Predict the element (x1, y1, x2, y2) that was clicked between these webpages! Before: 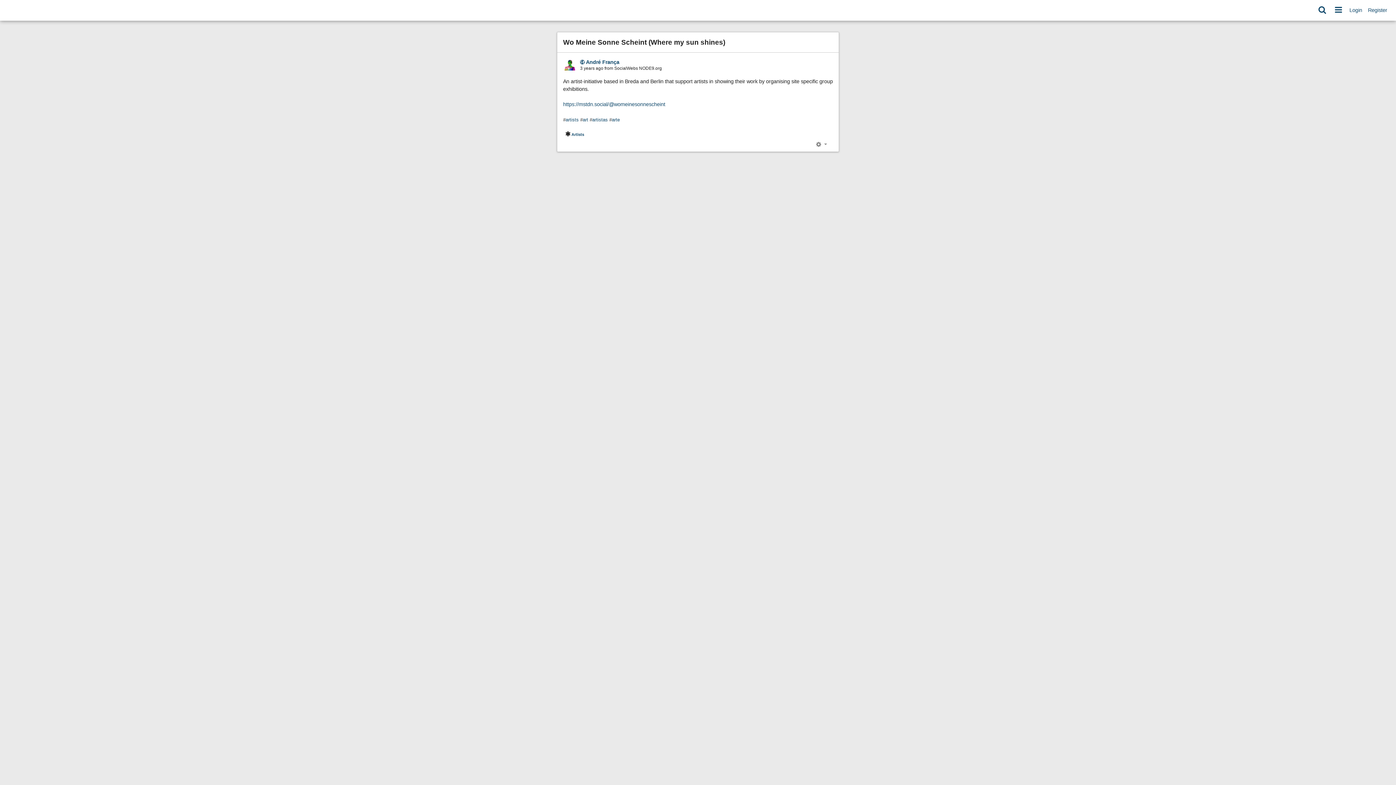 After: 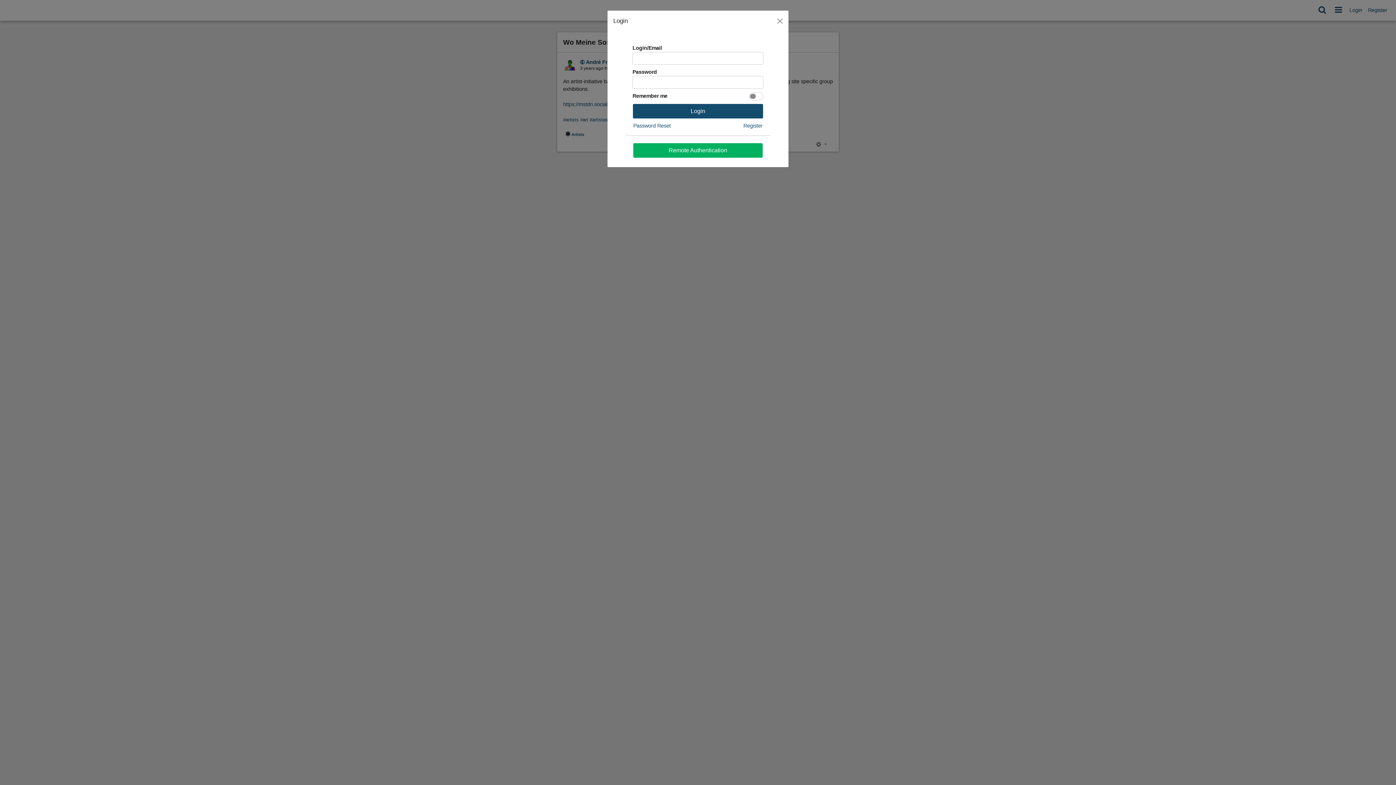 Action: bbox: (1346, 3, 1365, 17) label: Login